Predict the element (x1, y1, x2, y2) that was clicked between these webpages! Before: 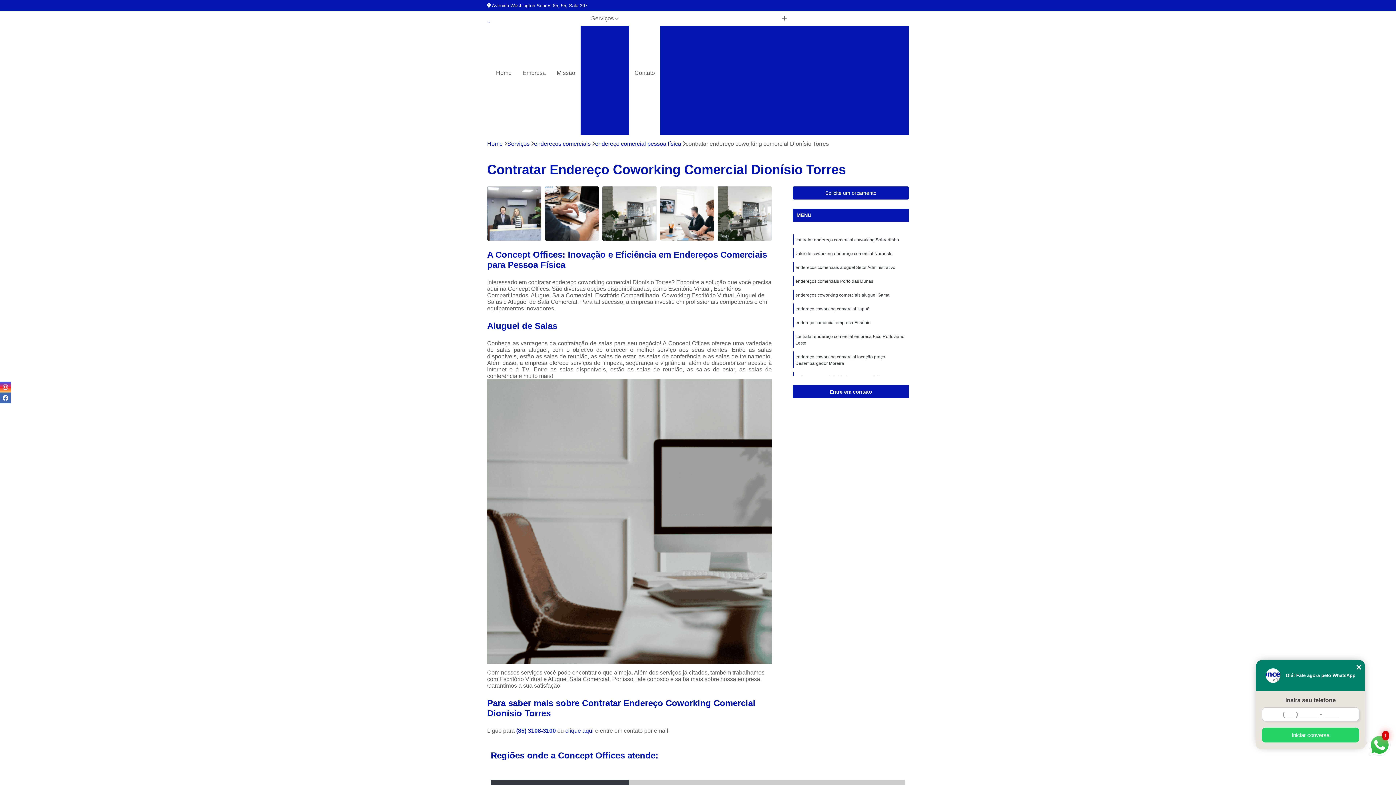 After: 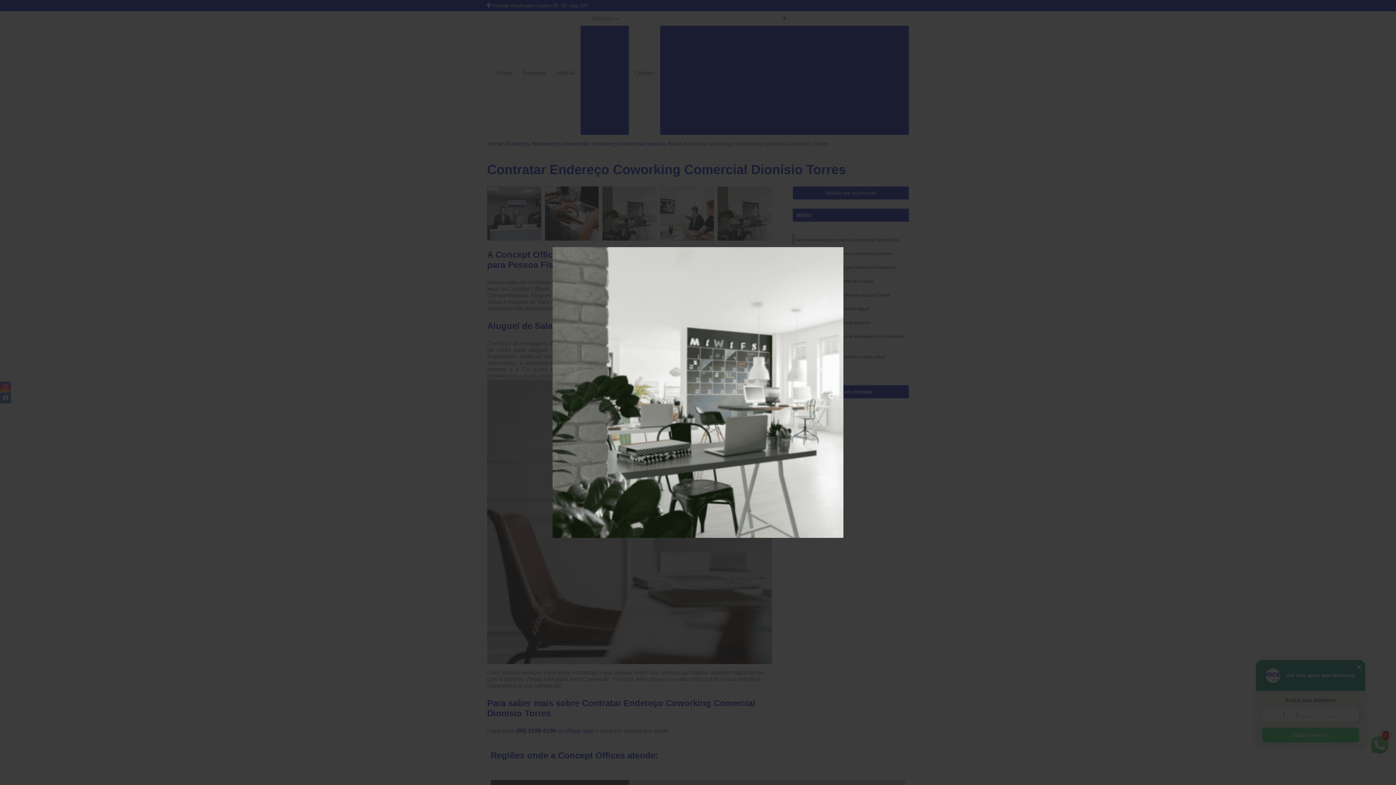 Action: bbox: (717, 186, 771, 240)